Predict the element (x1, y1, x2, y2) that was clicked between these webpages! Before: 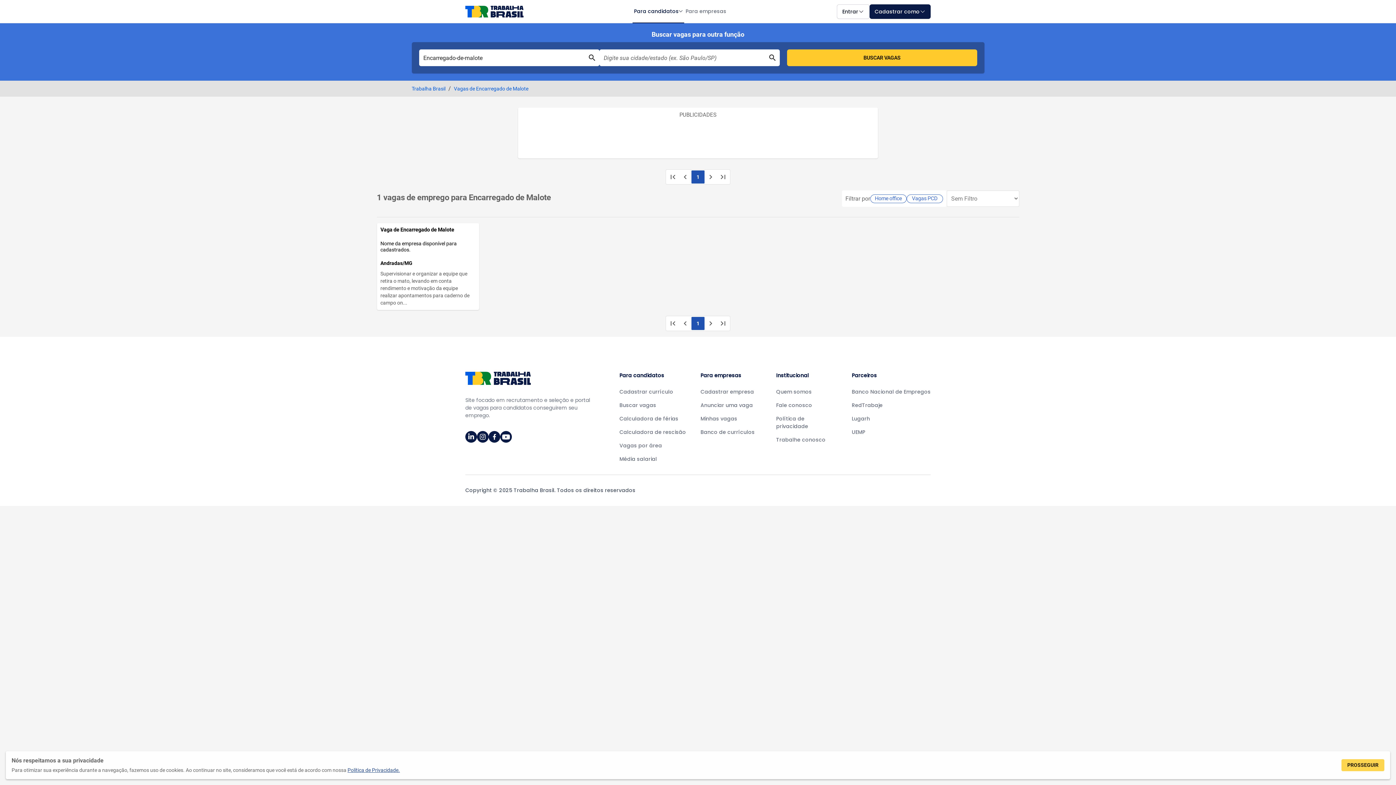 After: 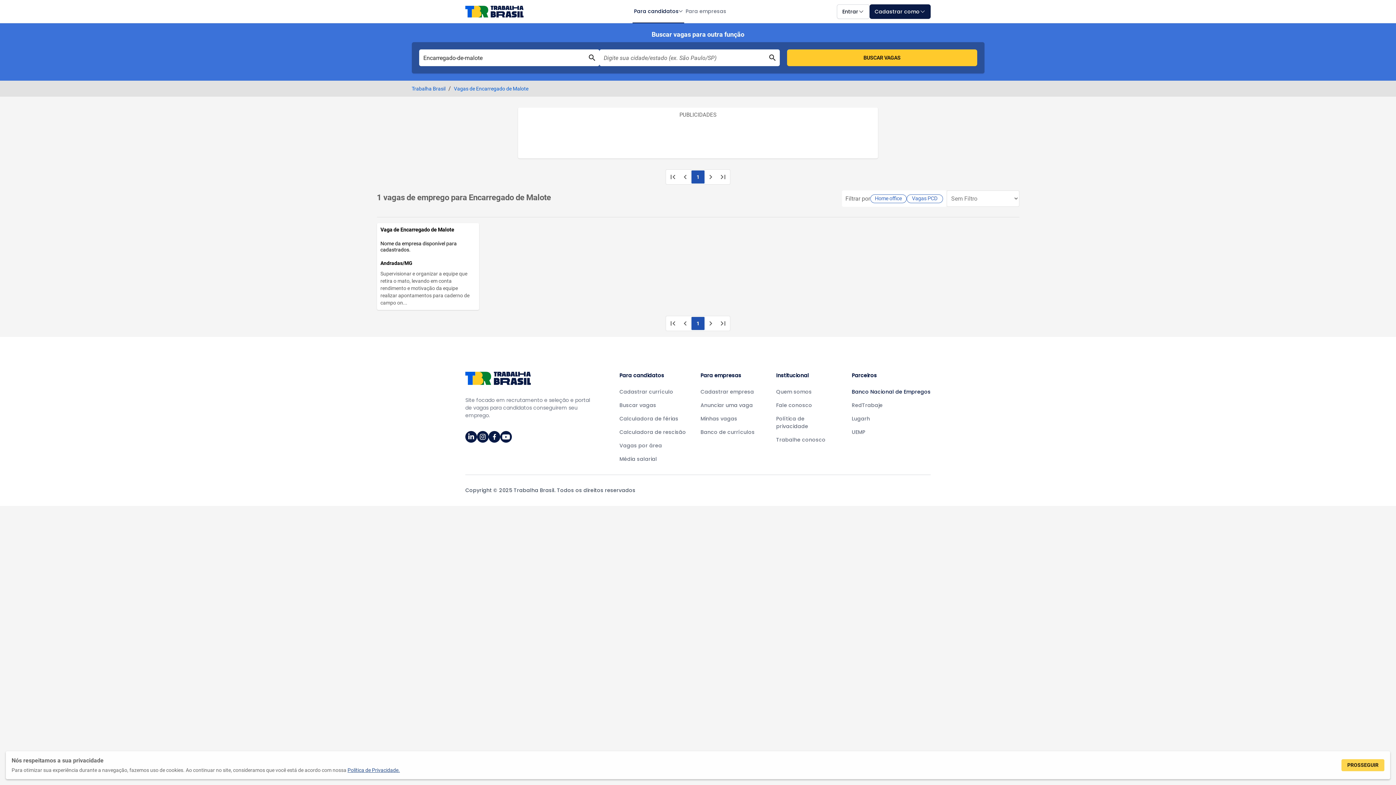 Action: label: Banco Nacional de Empregos bbox: (852, 388, 930, 395)